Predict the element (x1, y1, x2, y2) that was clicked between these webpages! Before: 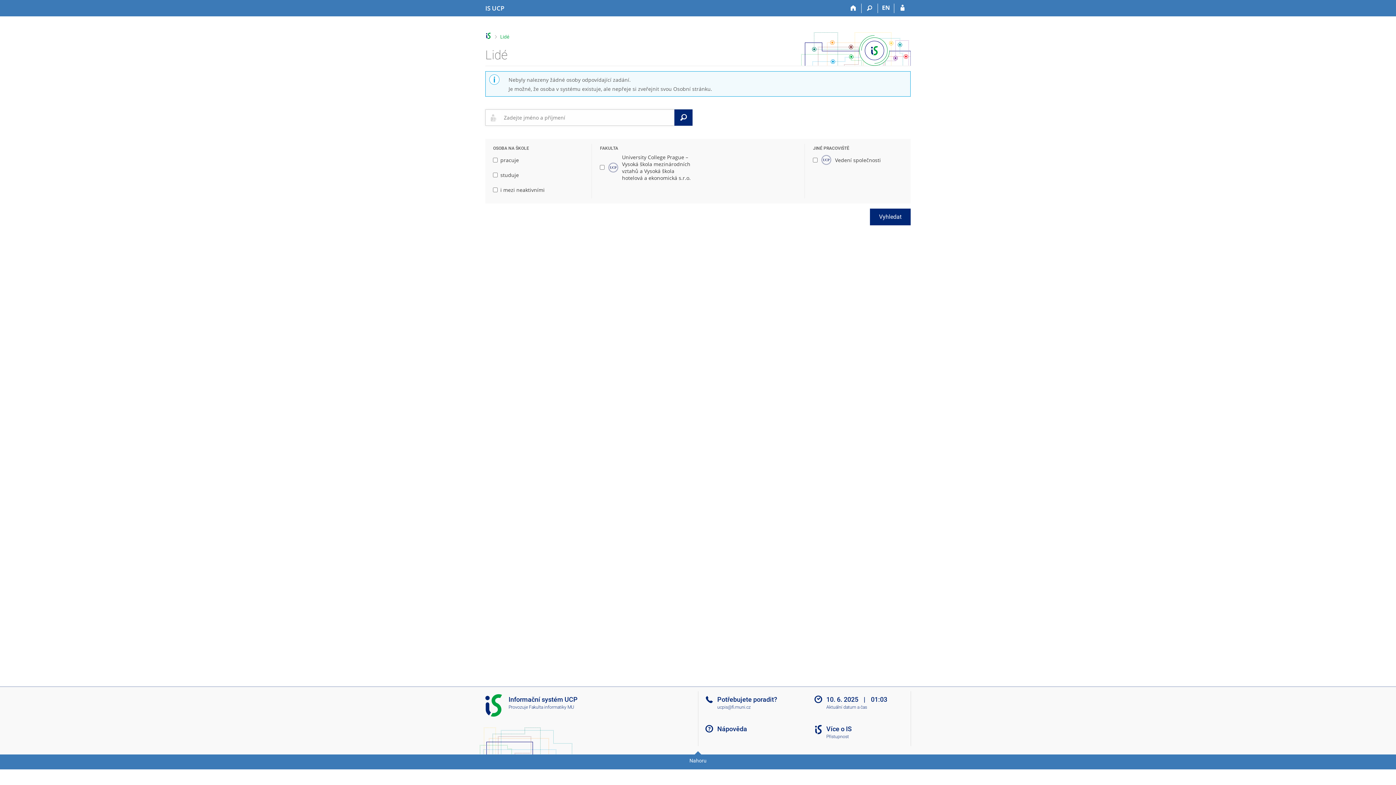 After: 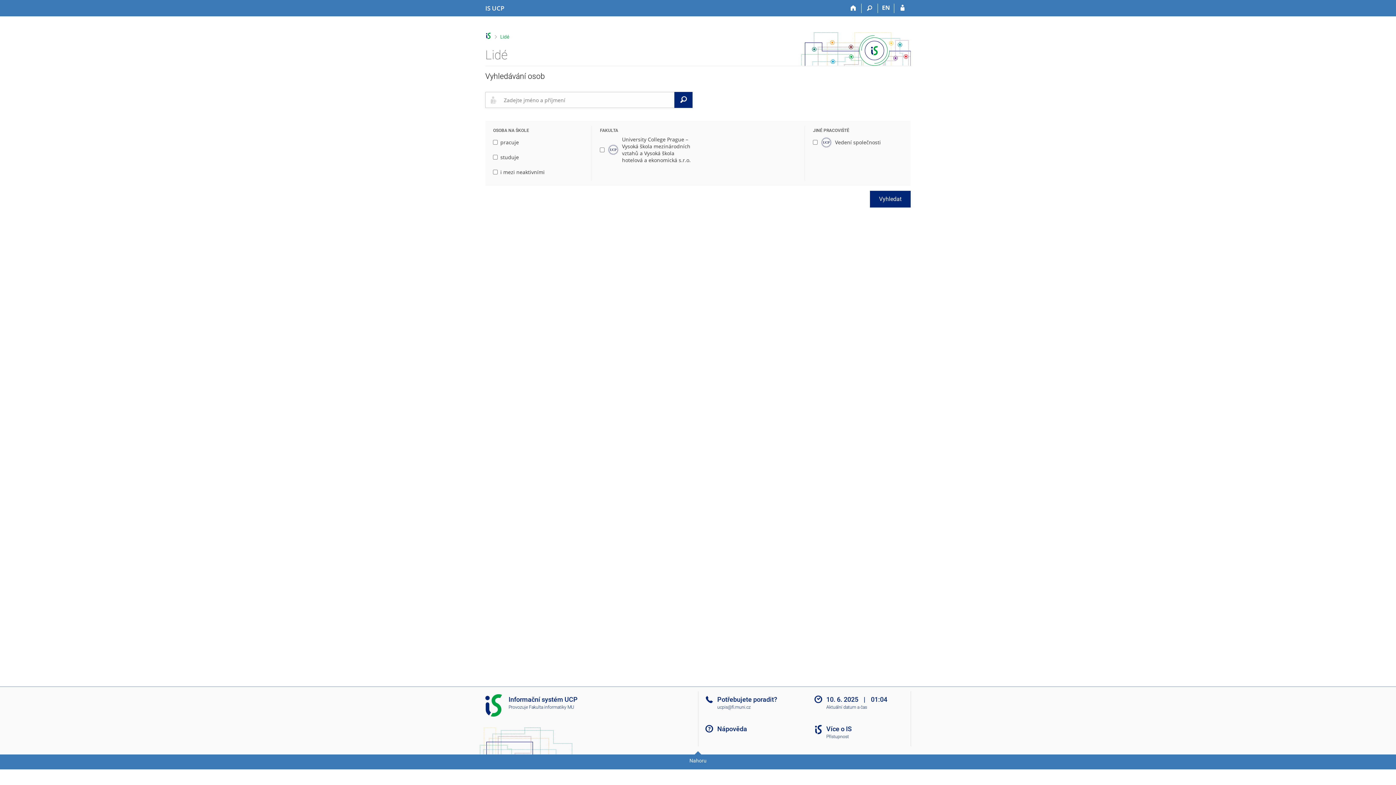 Action: bbox: (674, 109, 692, 125) label: Vyhledat